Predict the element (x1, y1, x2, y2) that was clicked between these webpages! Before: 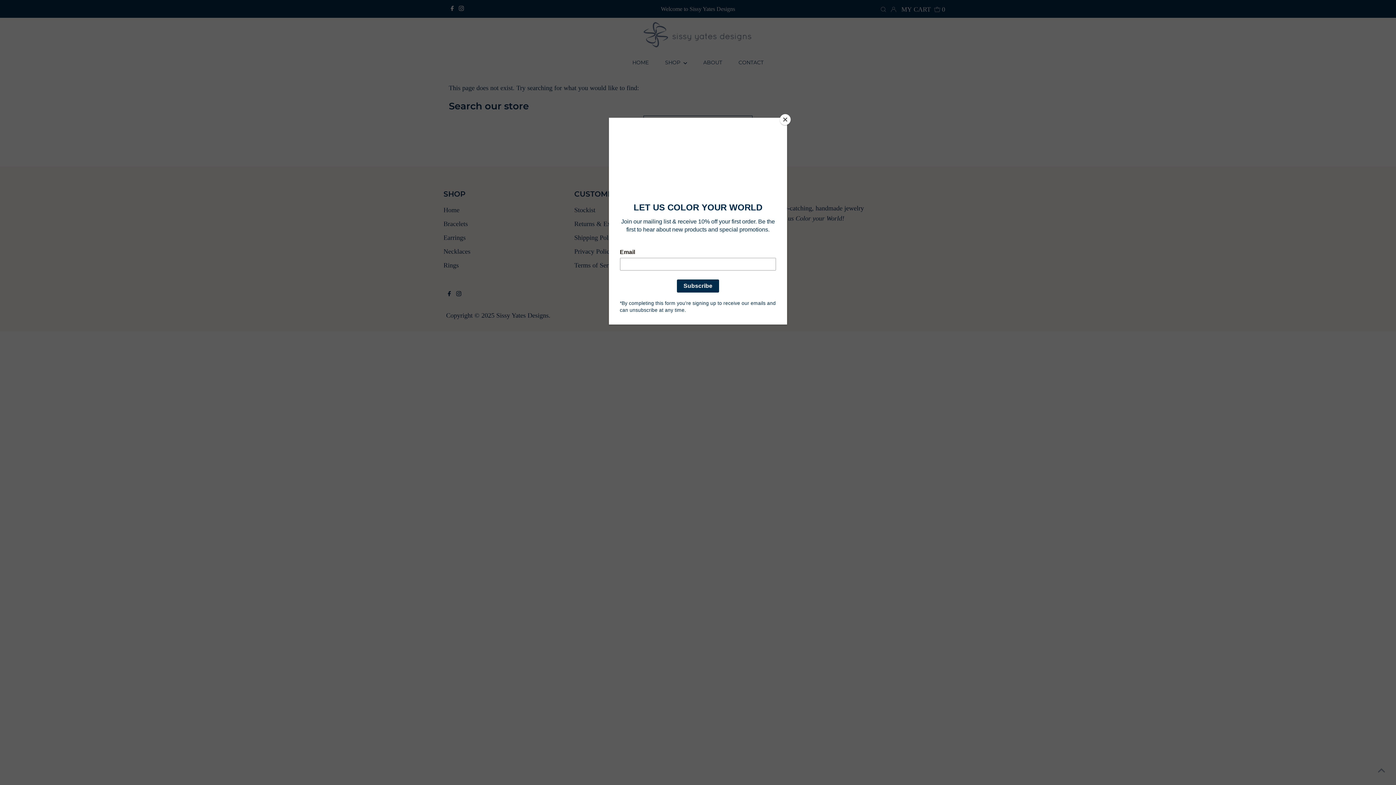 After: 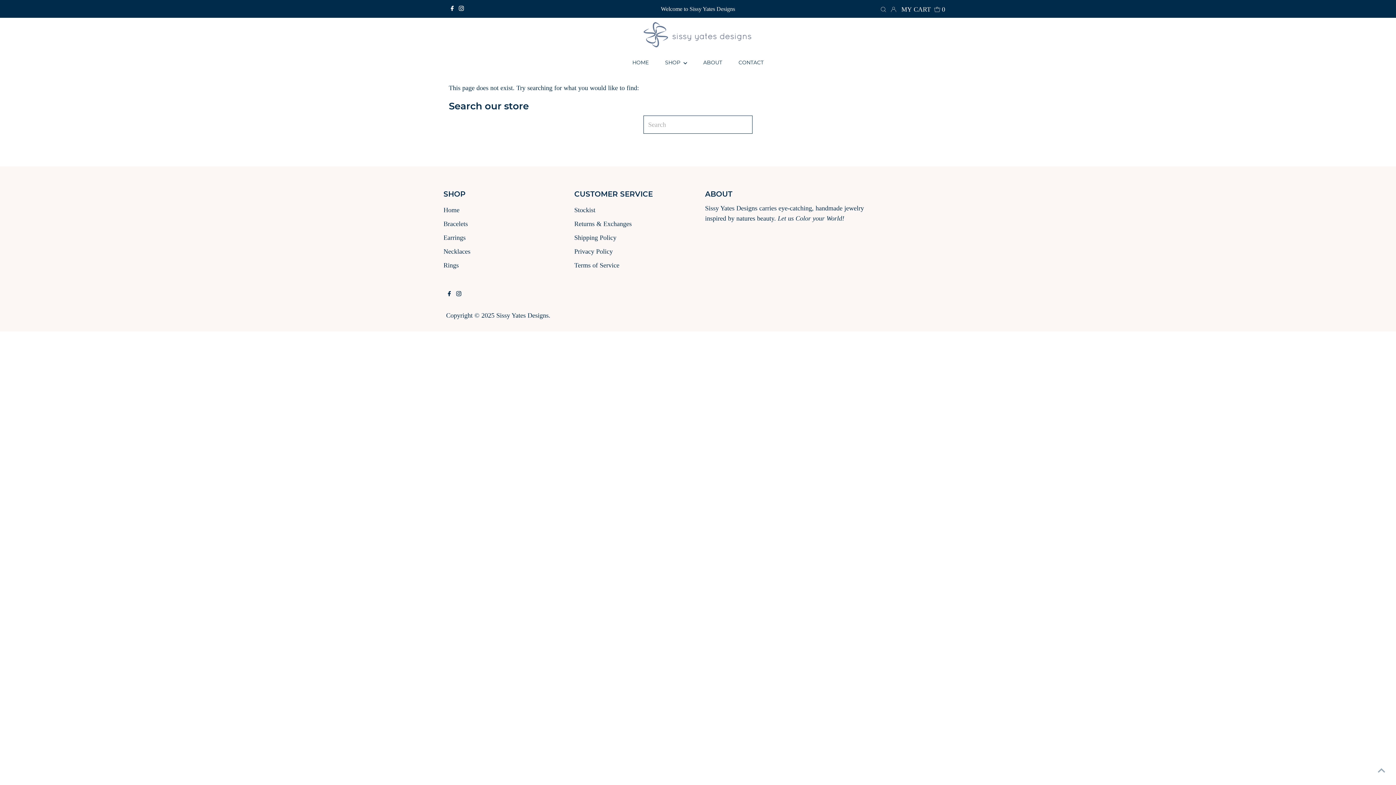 Action: label: Close bbox: (780, 114, 790, 125)